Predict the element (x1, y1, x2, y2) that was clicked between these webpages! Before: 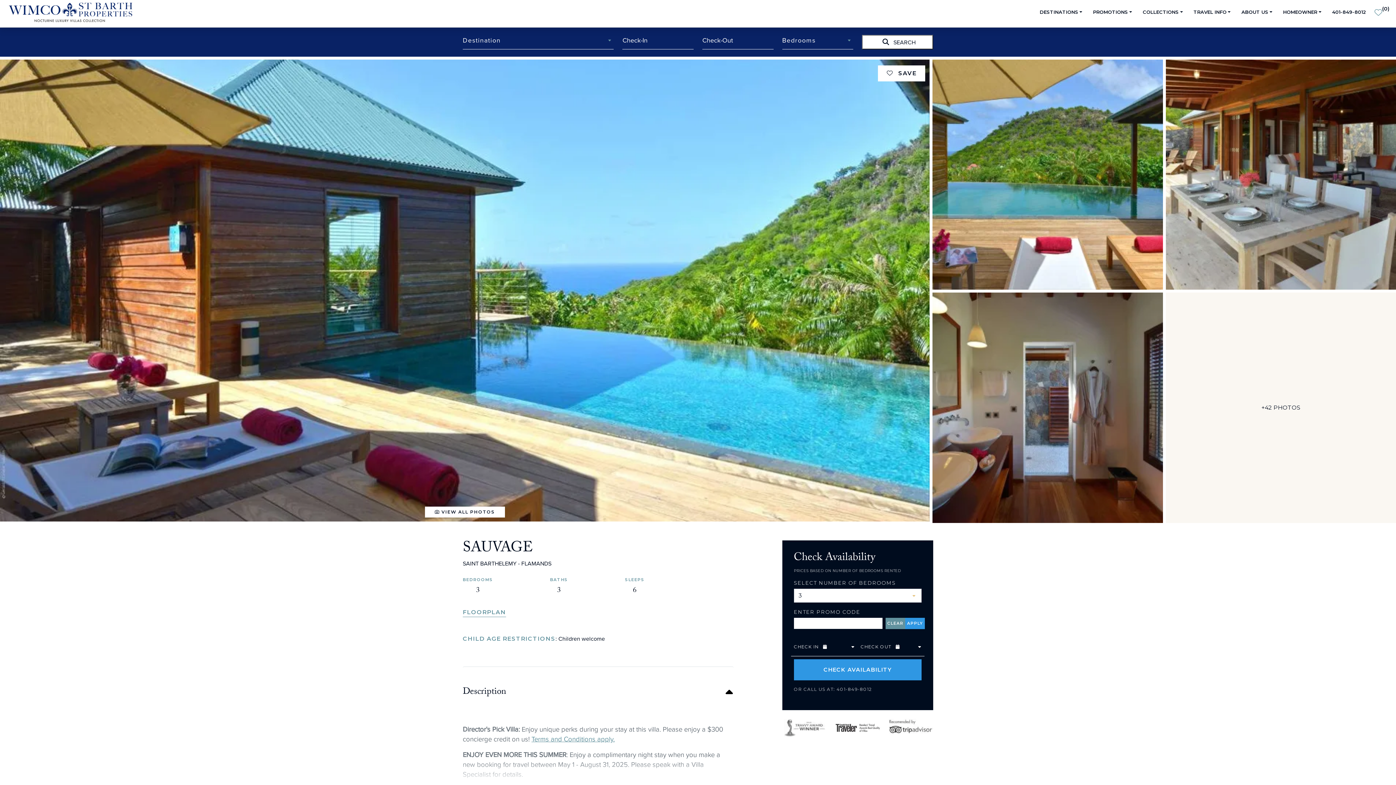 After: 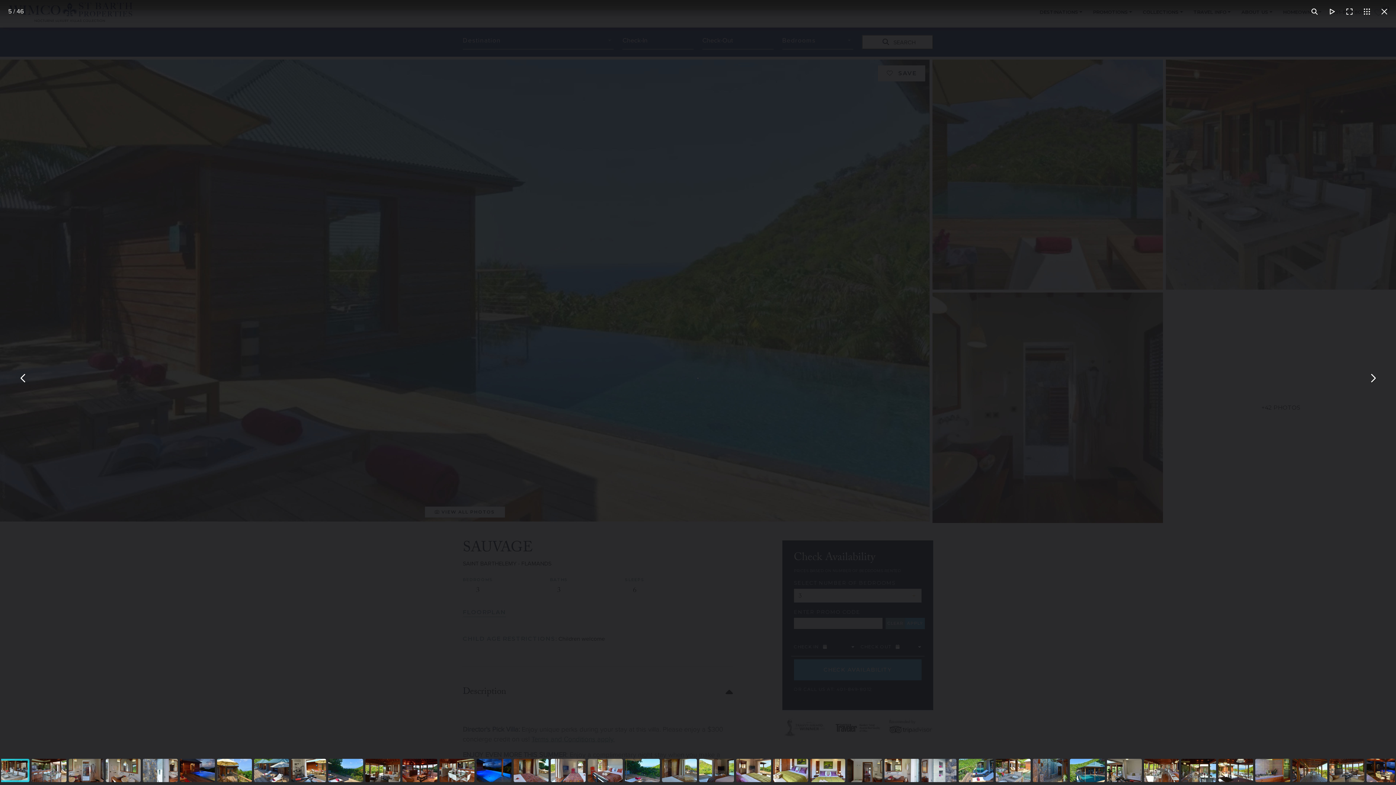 Action: bbox: (1166, 170, 1396, 178)